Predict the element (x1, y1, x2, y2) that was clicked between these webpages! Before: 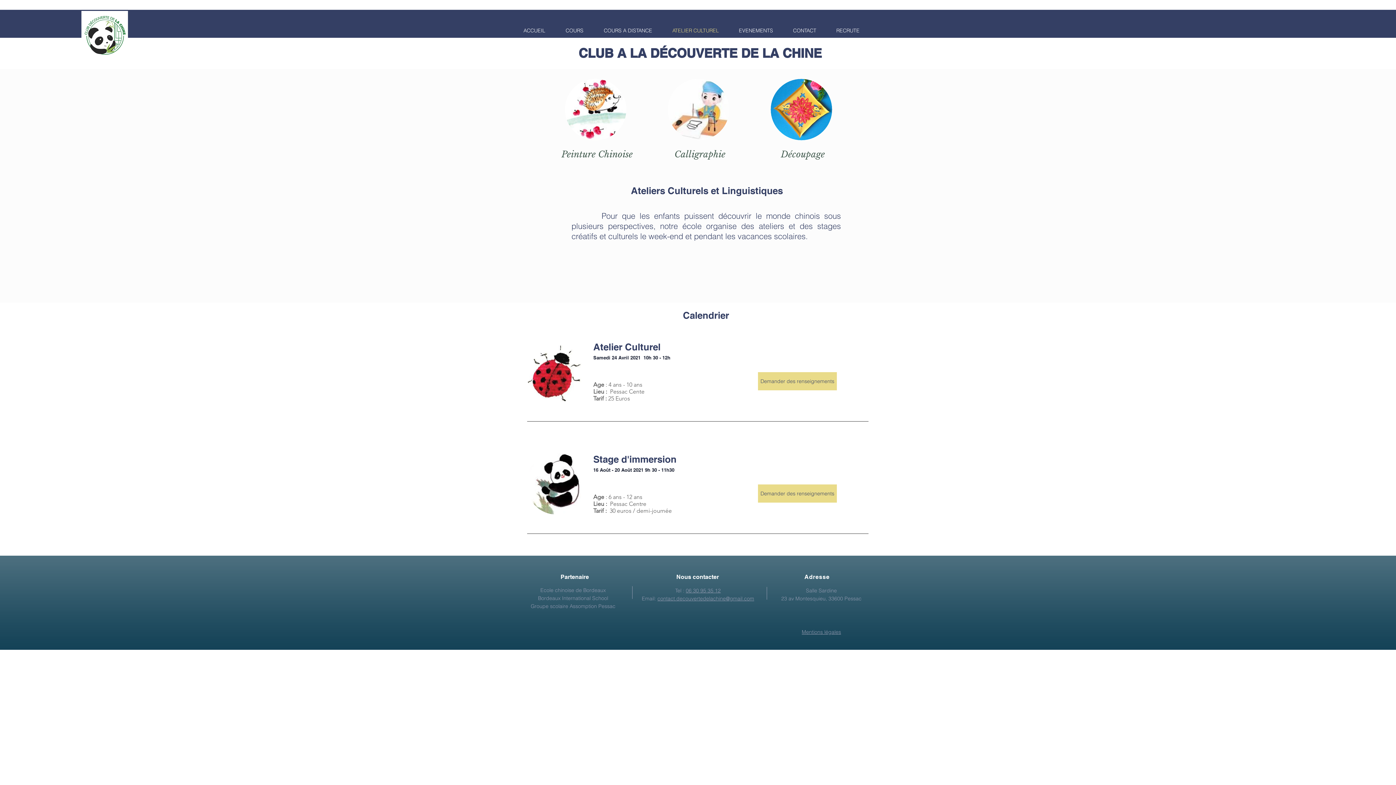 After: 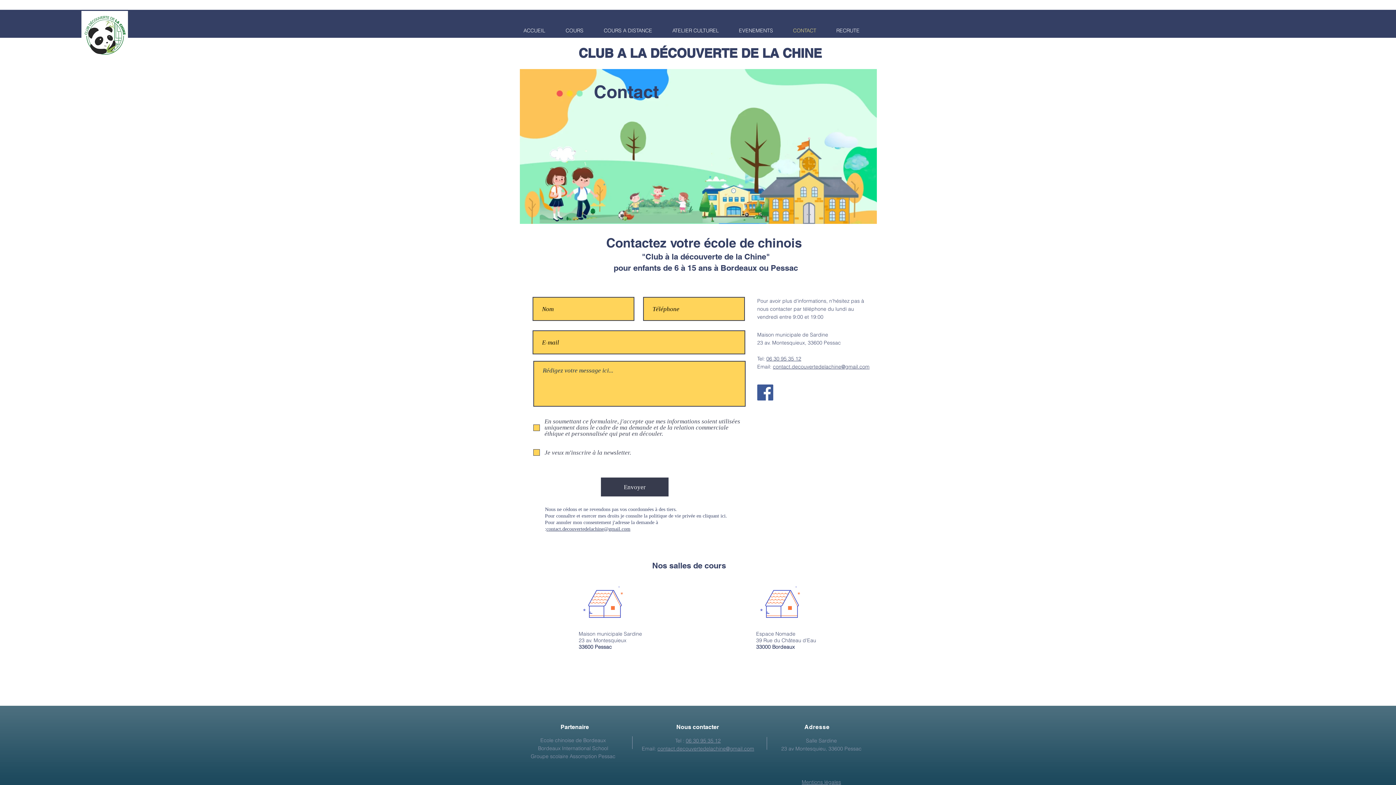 Action: bbox: (783, 21, 826, 39) label: CONTACT